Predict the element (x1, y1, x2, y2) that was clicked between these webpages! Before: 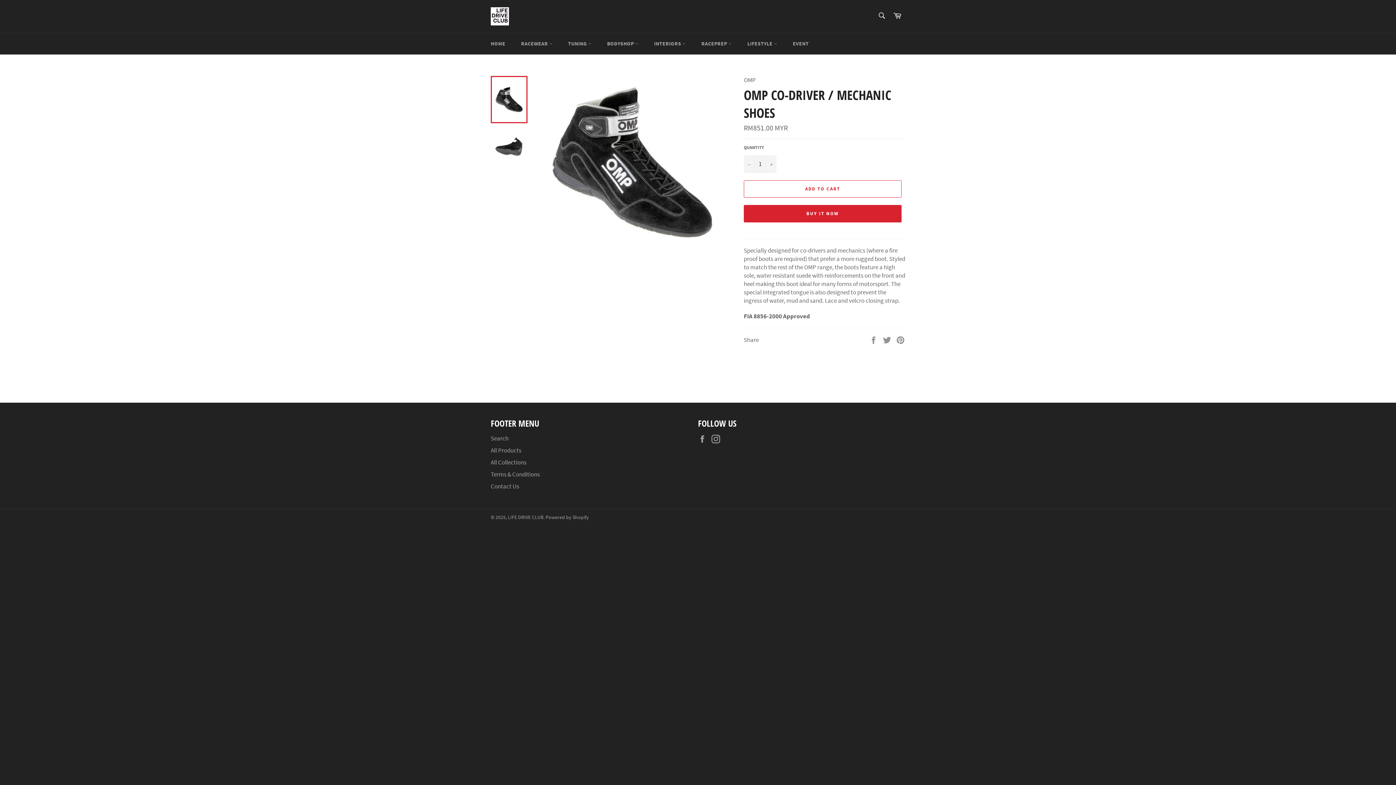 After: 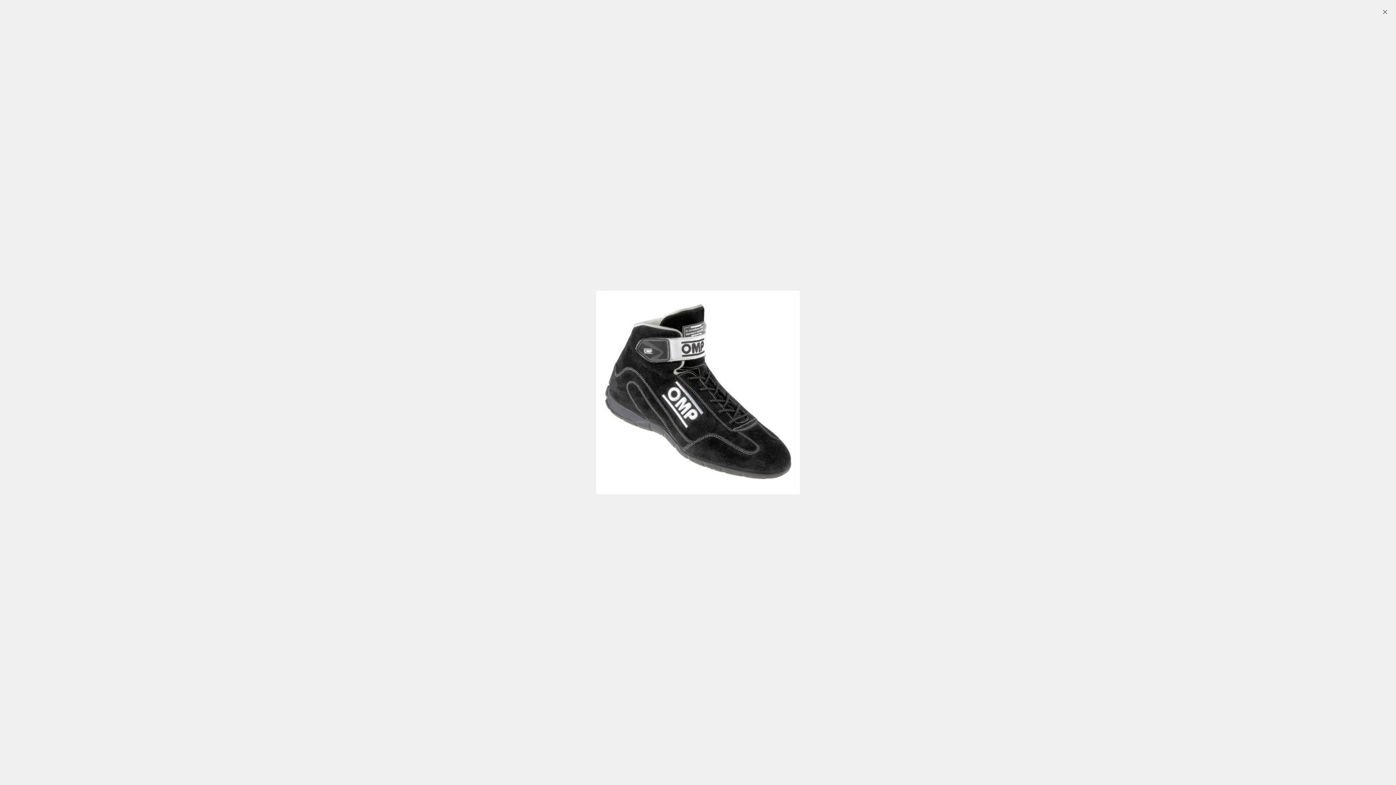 Action: bbox: (544, 76, 719, 250)